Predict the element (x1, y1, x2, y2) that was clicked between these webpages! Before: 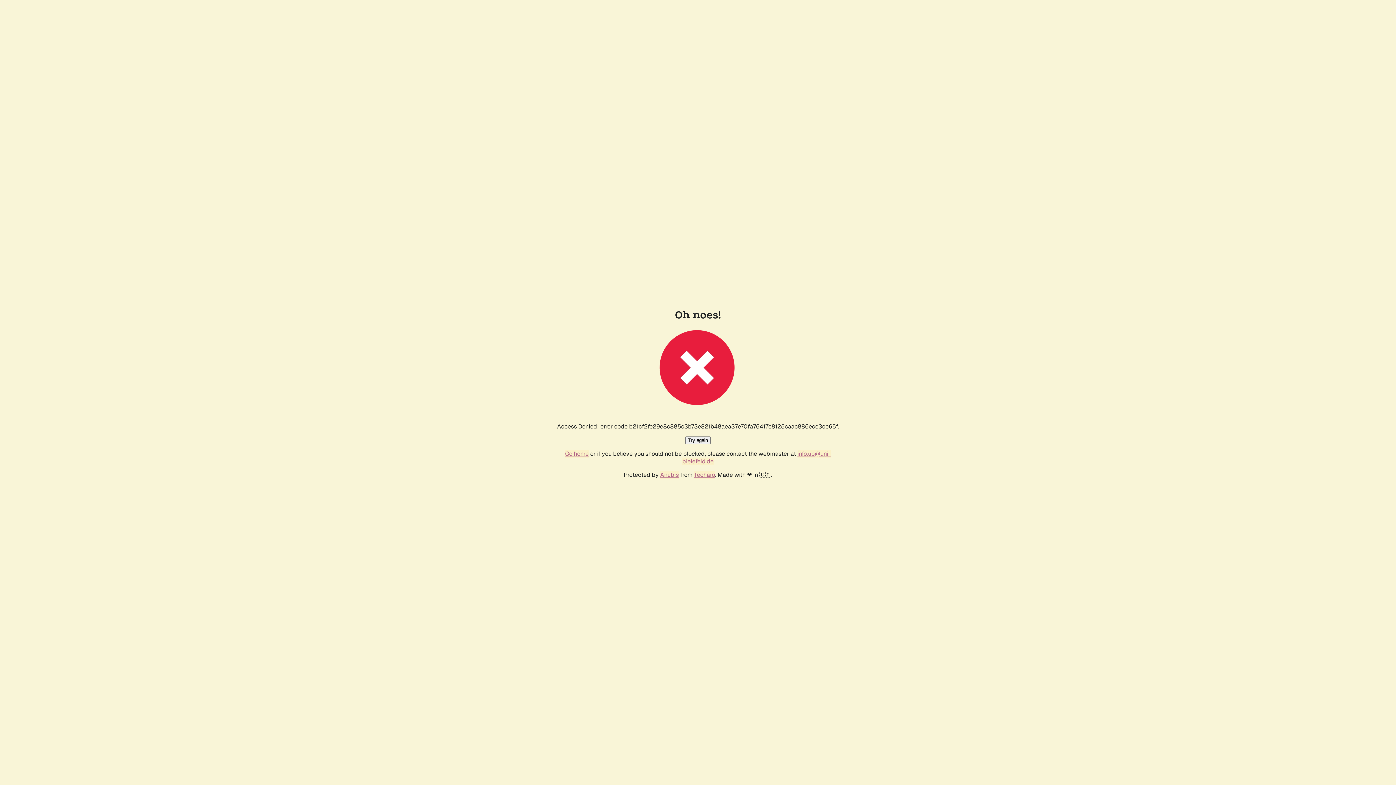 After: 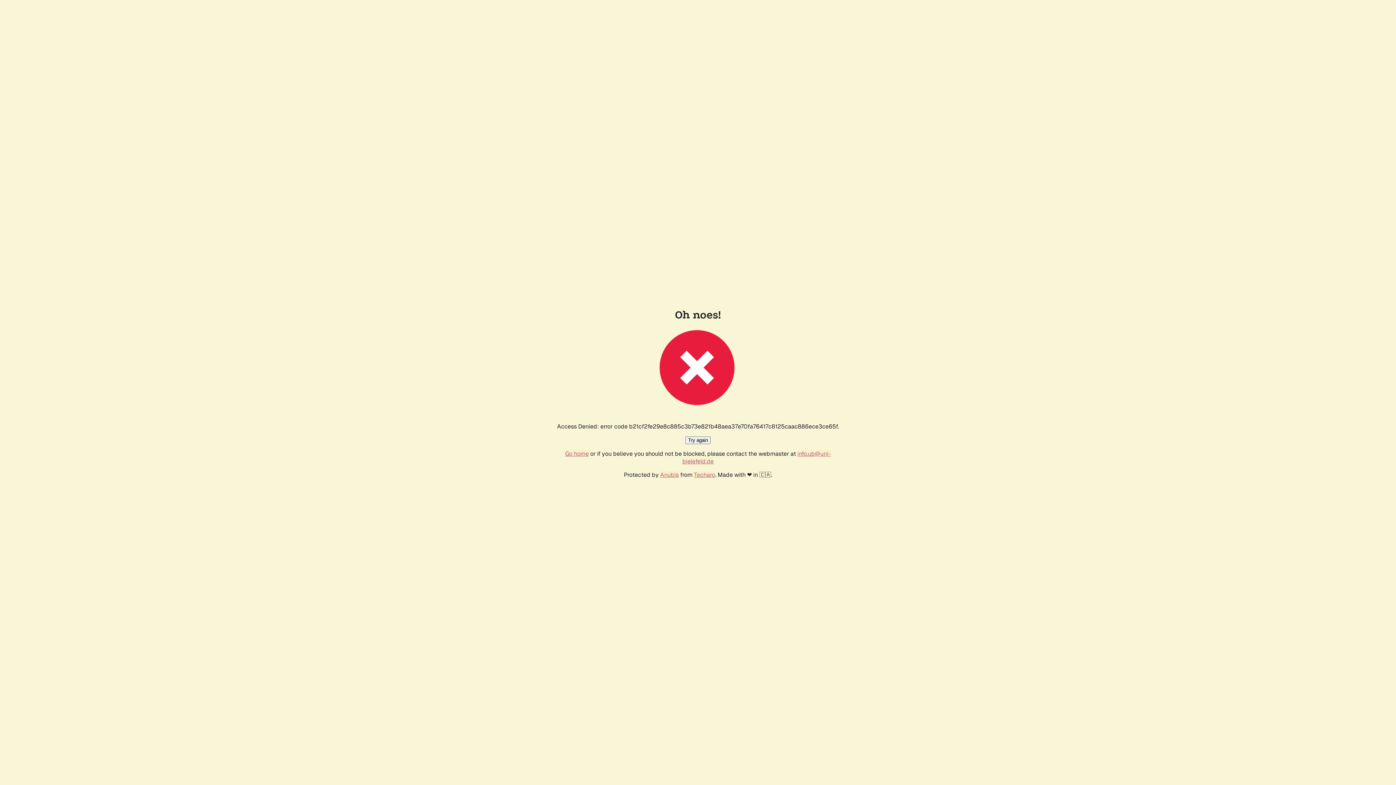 Action: label: Try again bbox: (685, 436, 710, 444)